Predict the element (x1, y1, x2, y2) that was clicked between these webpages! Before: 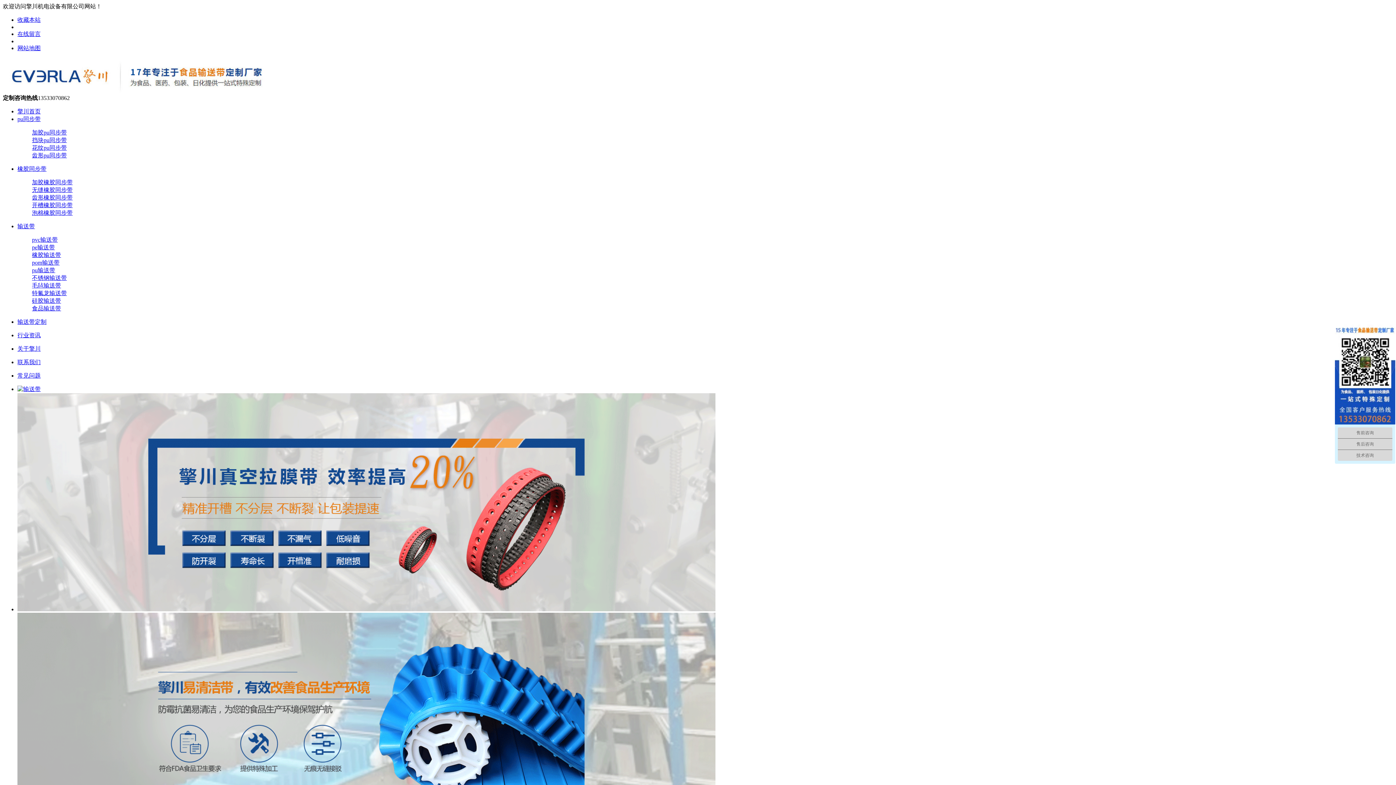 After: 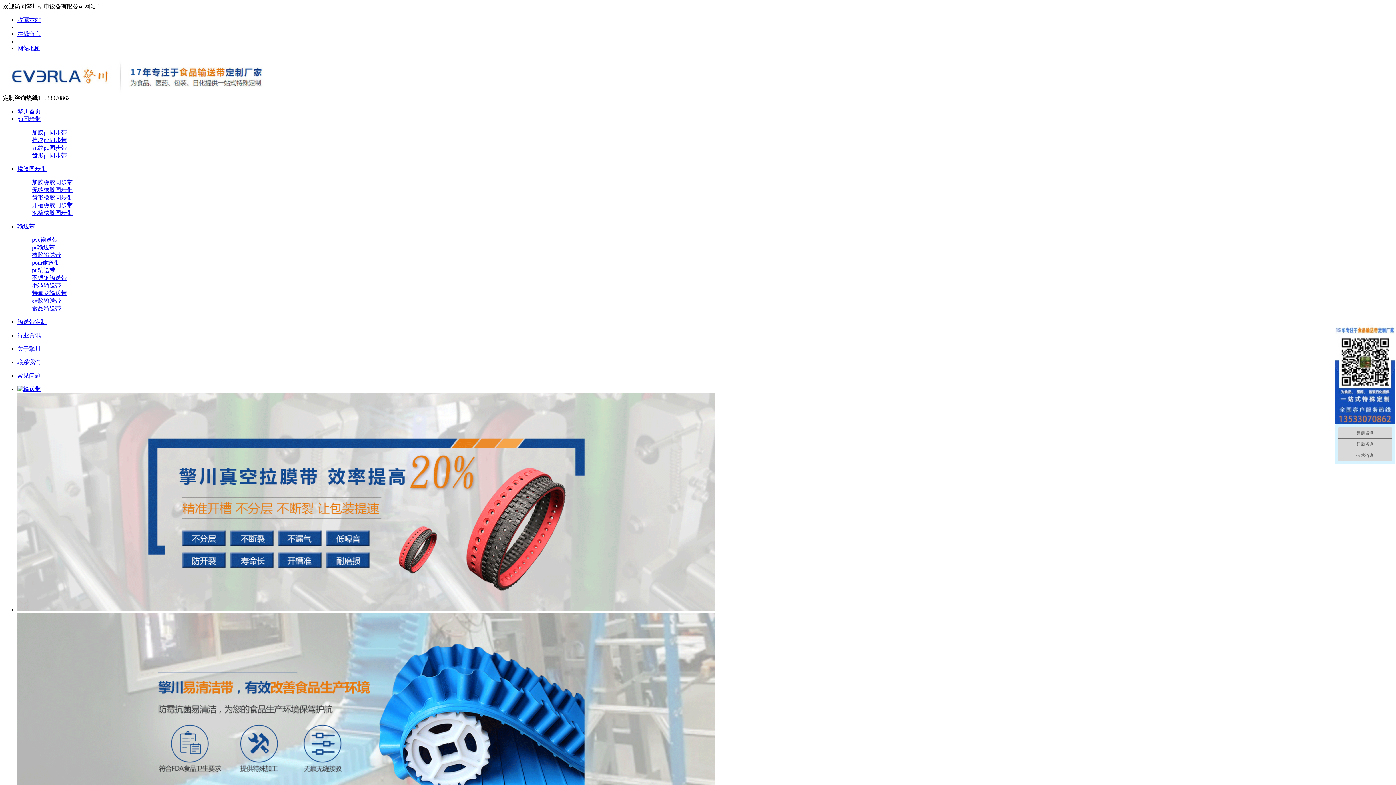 Action: bbox: (32, 209, 72, 216) label: 泡棉橡胶同步带